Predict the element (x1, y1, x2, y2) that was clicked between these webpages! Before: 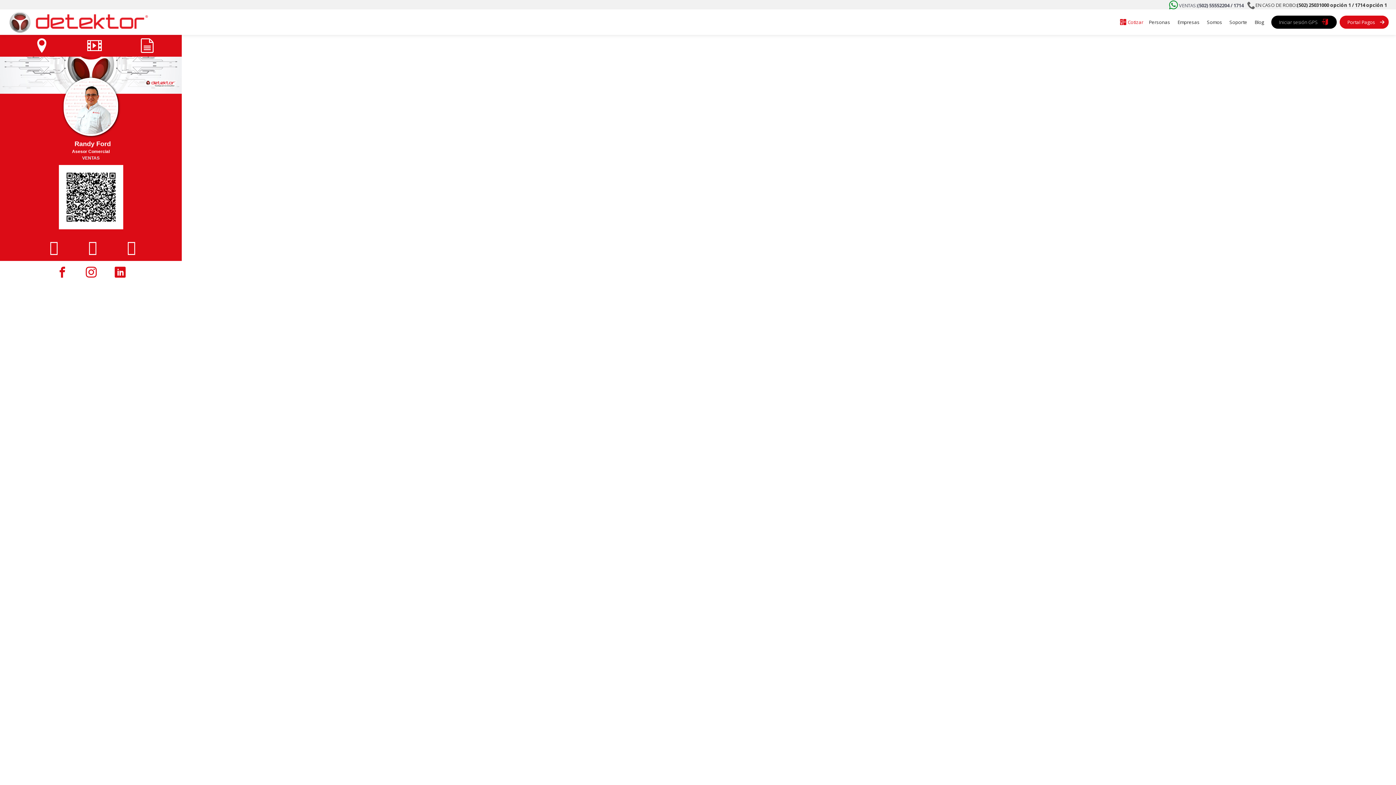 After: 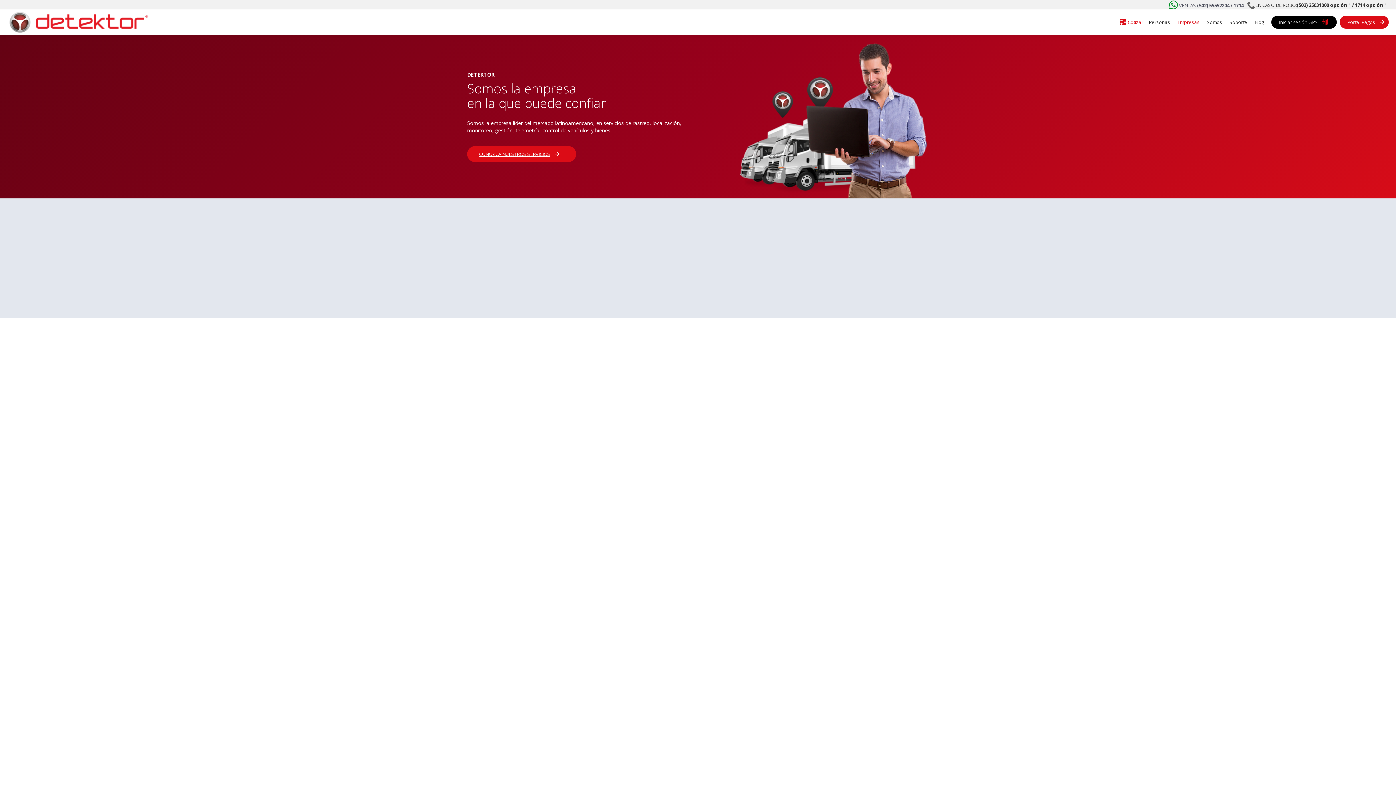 Action: bbox: (1174, 17, 1203, 27) label: Empresas